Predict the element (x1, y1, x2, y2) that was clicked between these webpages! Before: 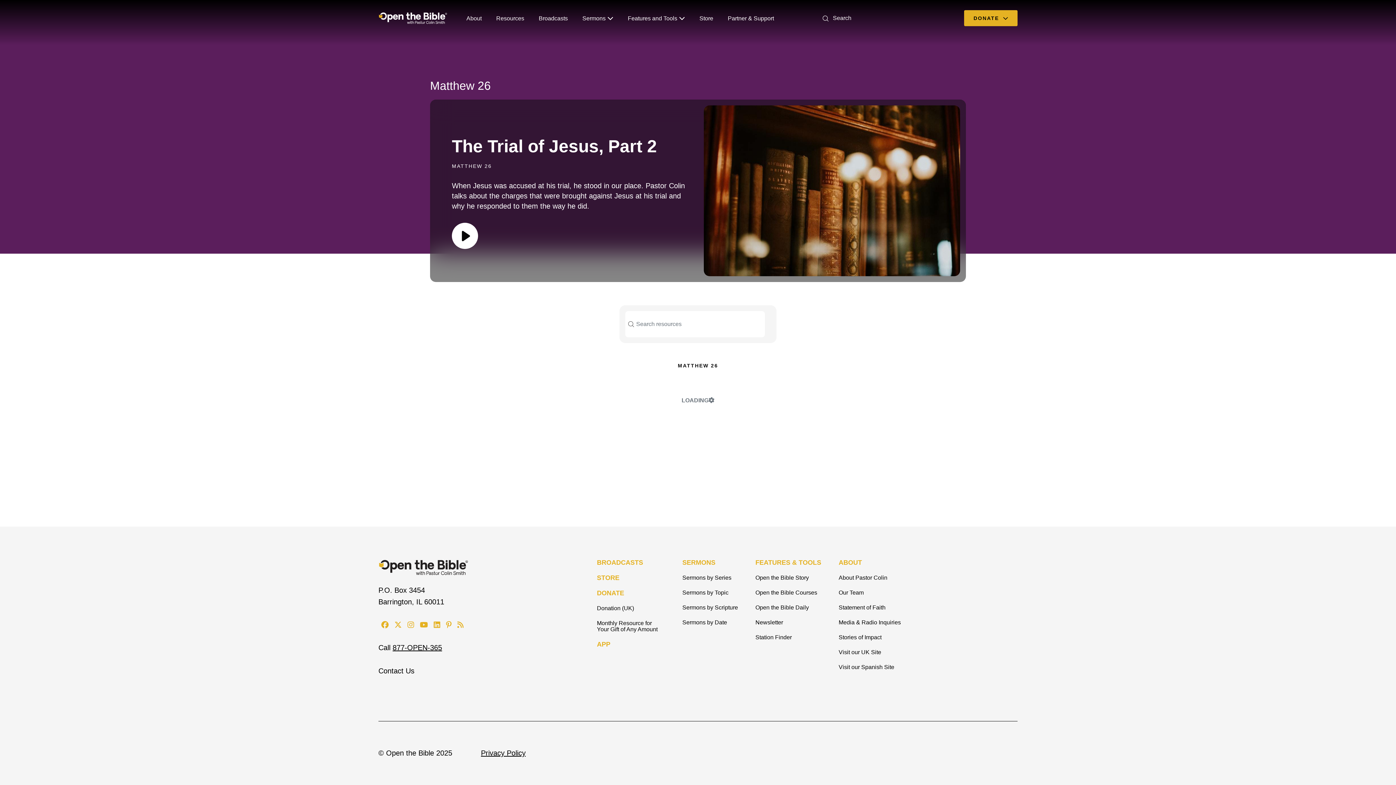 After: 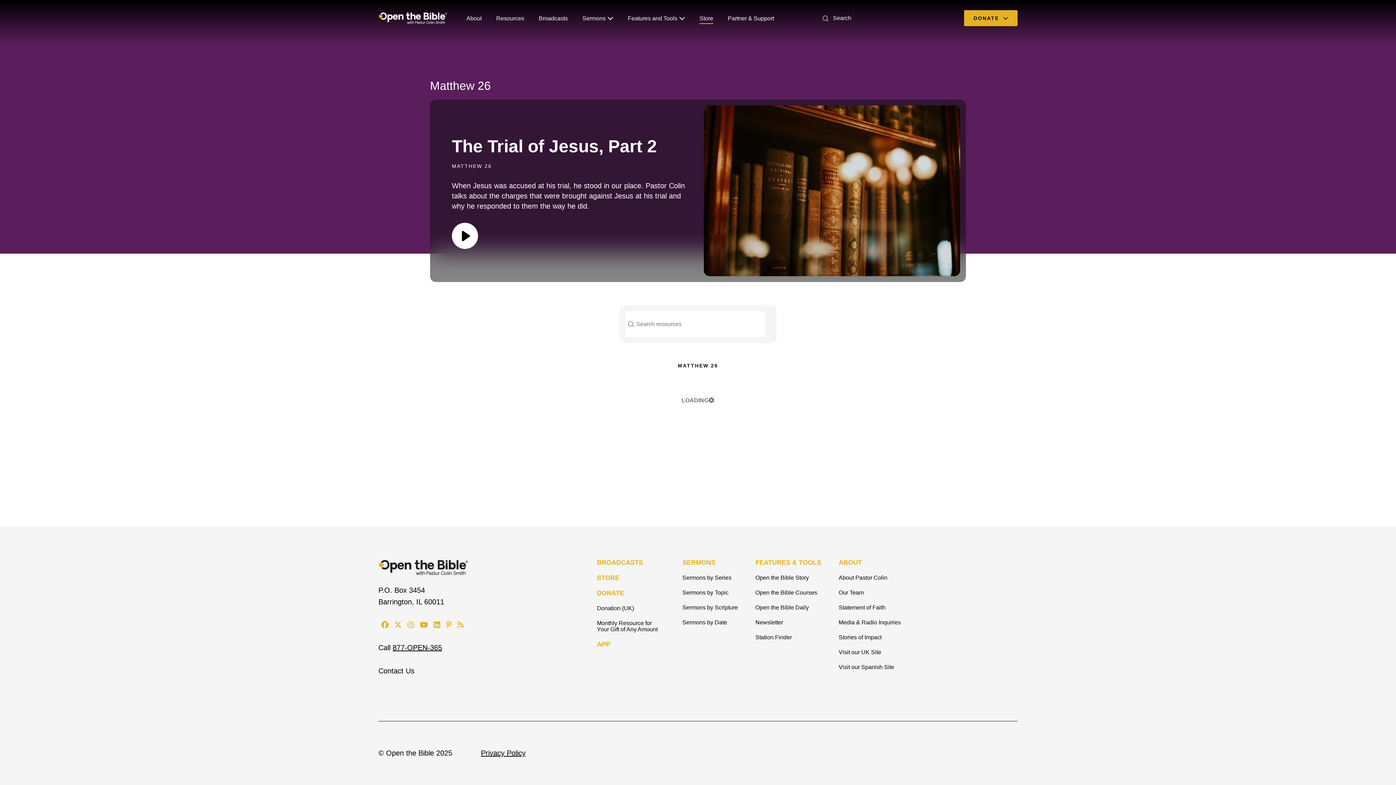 Action: label: Store bbox: (699, 10, 713, 25)